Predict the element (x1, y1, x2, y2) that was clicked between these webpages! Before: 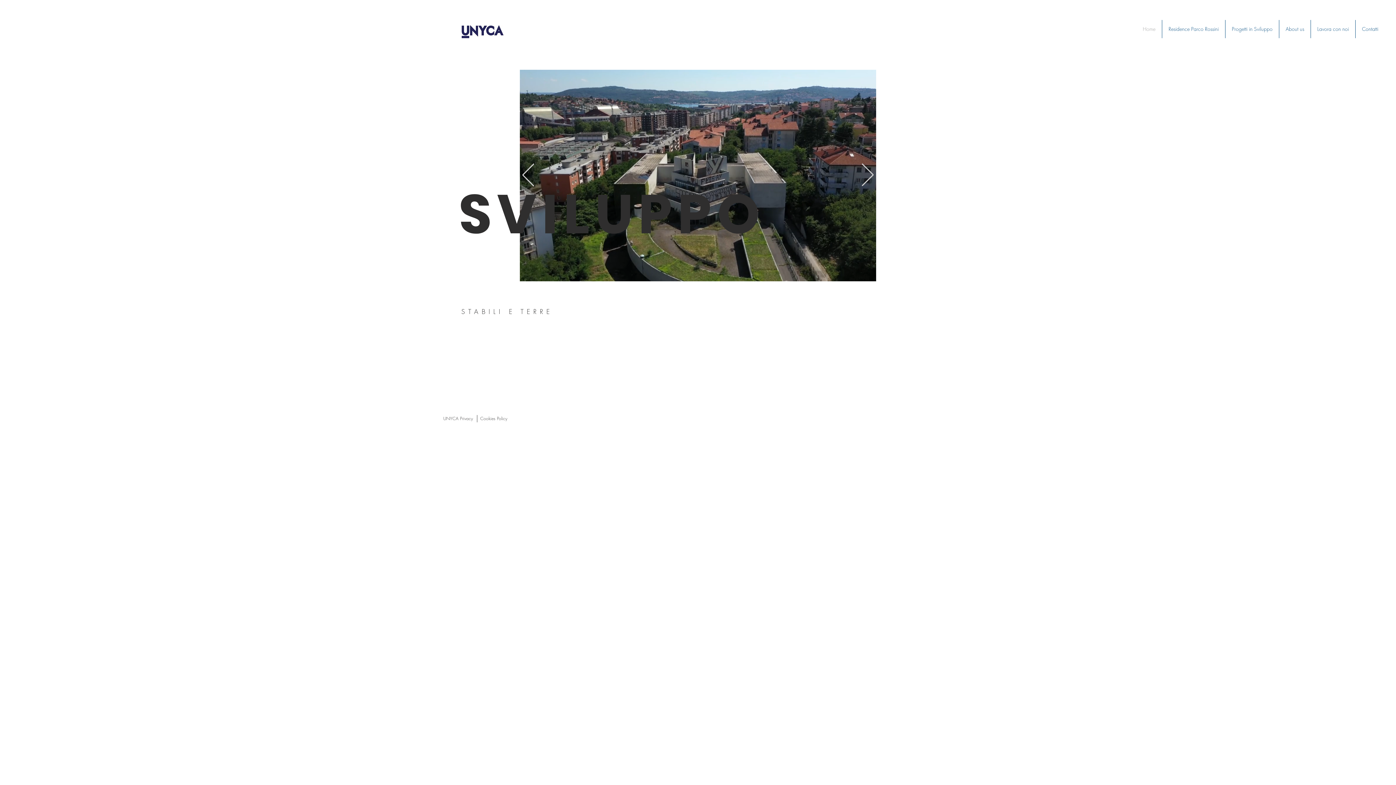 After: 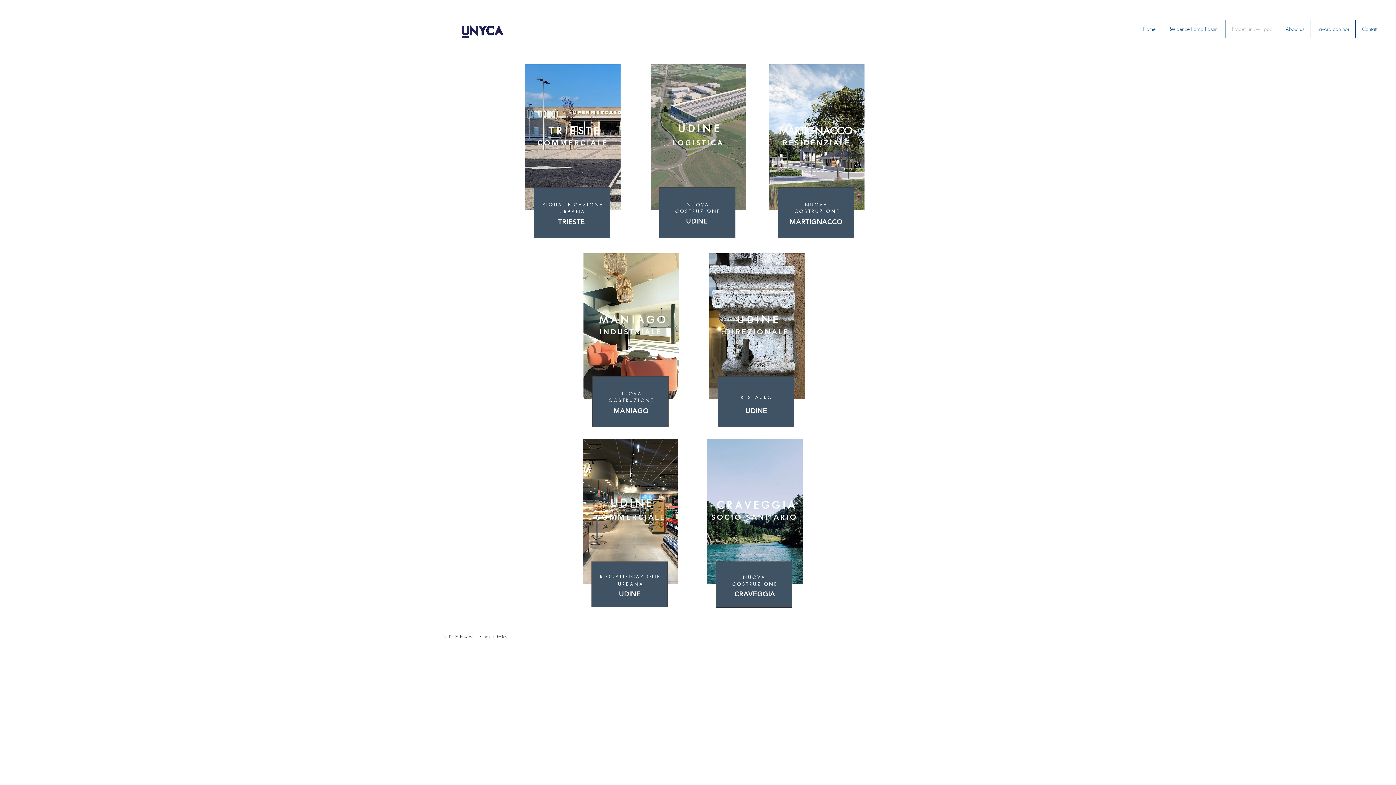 Action: bbox: (1225, 20, 1279, 38) label: Progetti in Sviluppo